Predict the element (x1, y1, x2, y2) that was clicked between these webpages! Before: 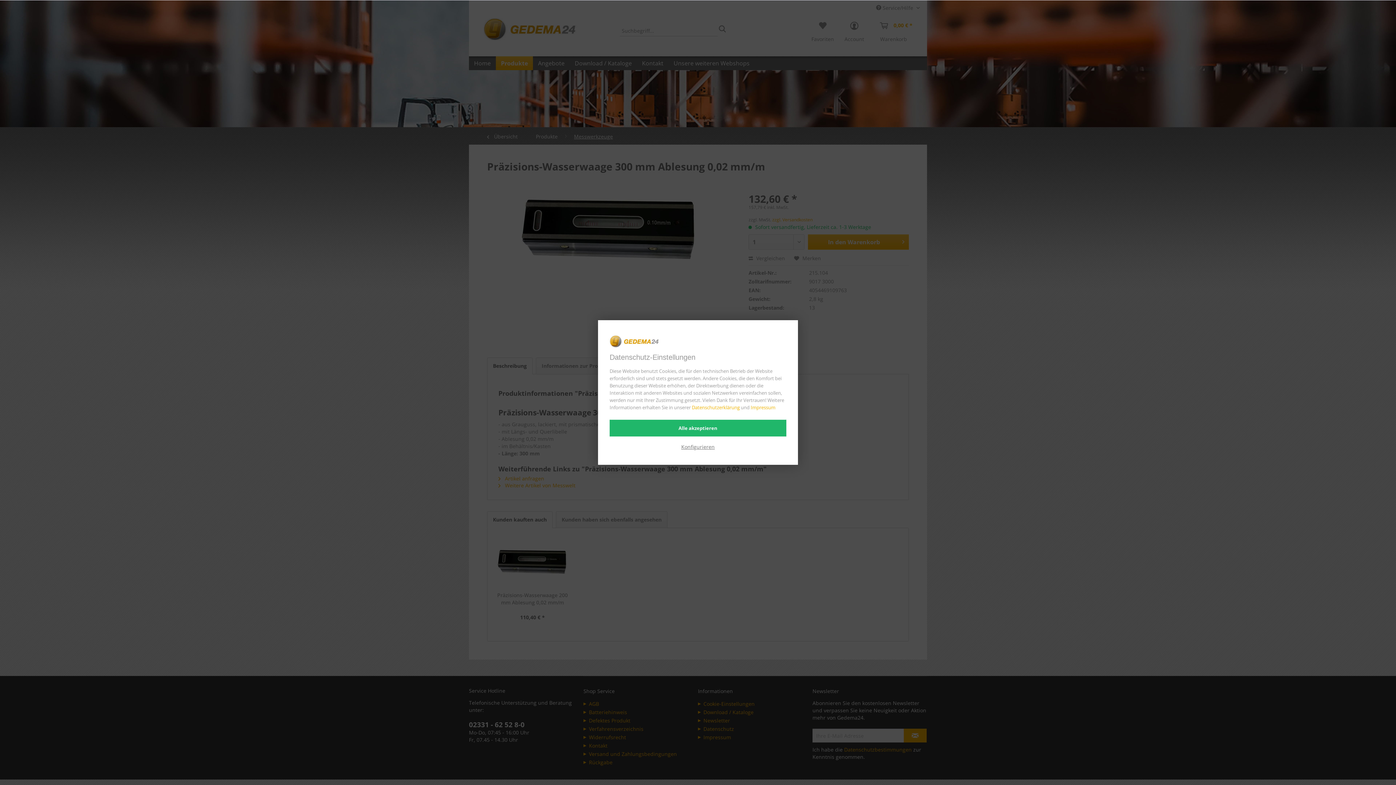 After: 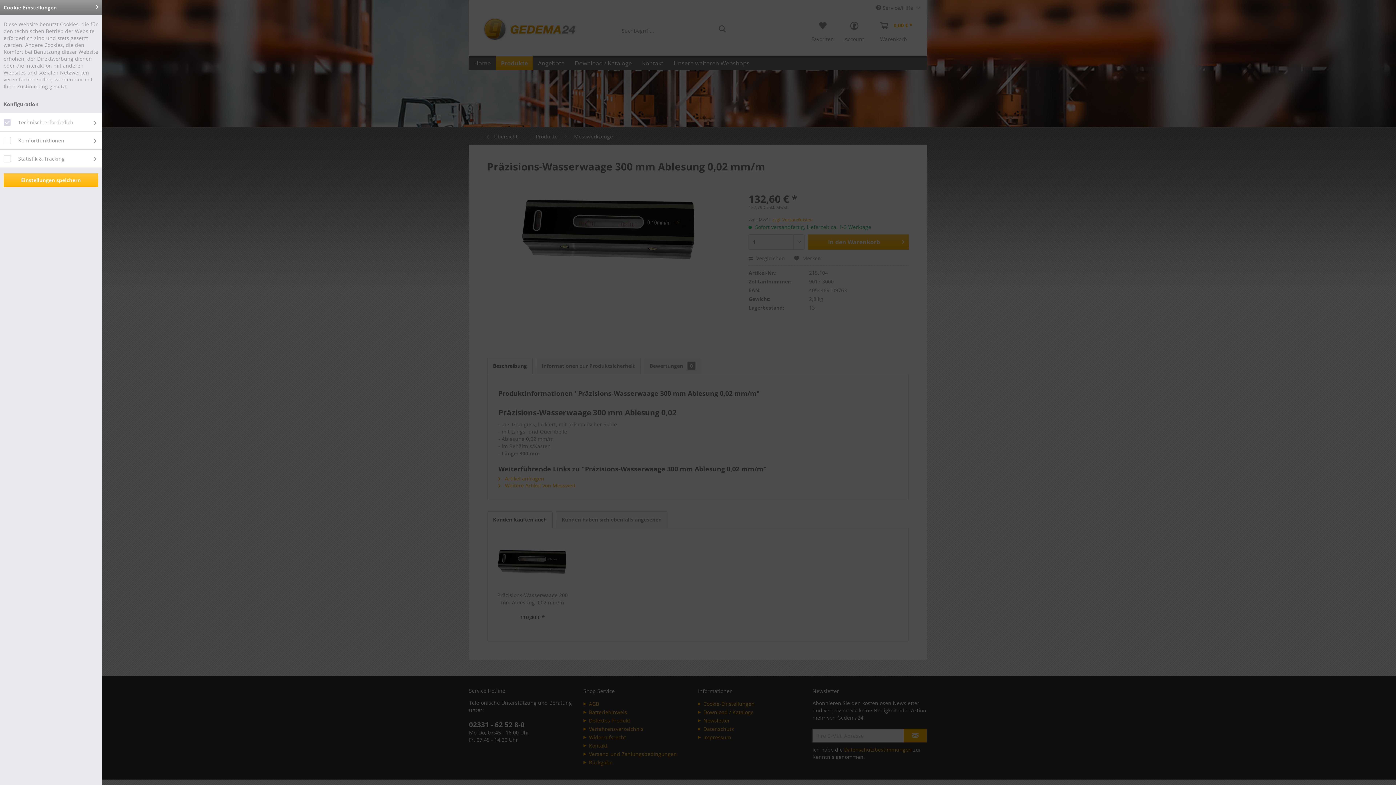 Action: bbox: (677, 441, 719, 453) label: Konfigurieren